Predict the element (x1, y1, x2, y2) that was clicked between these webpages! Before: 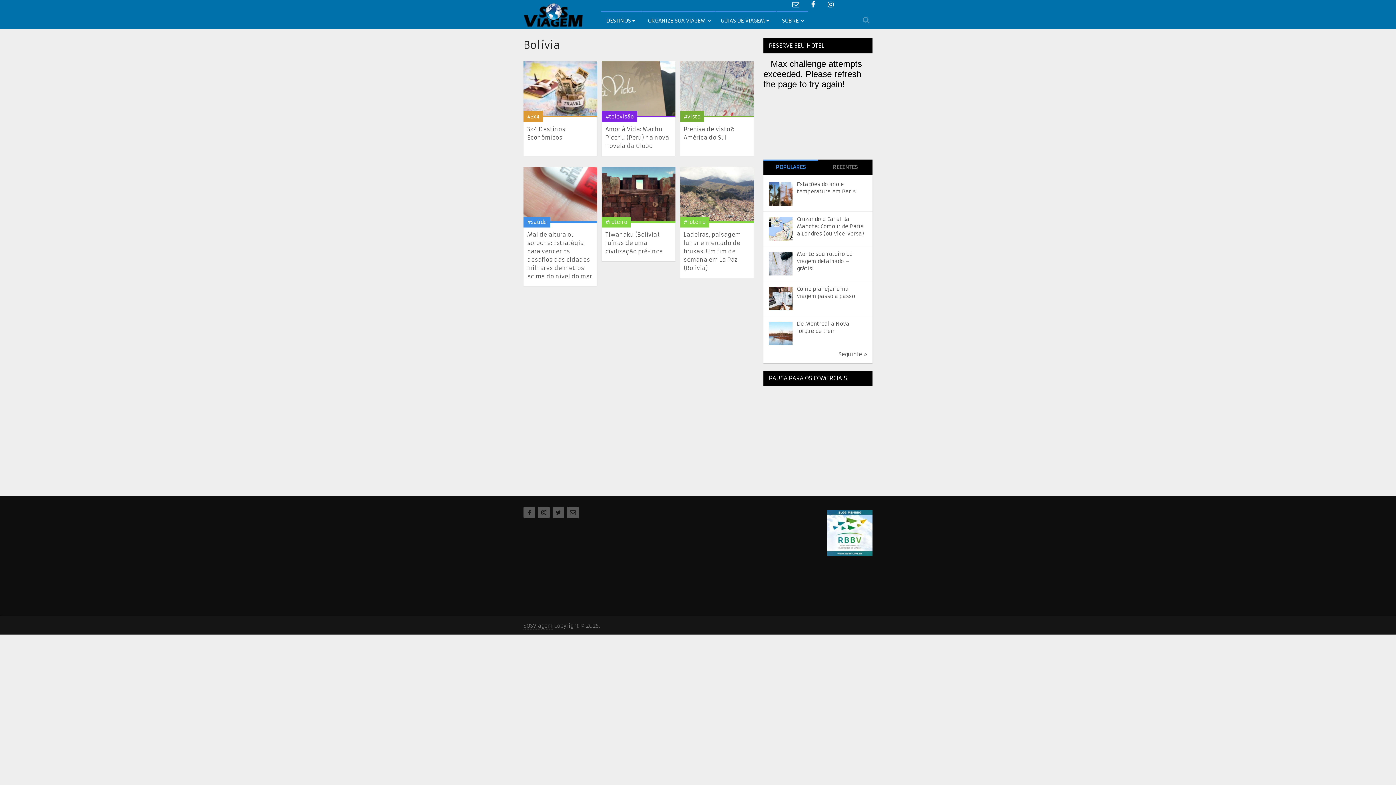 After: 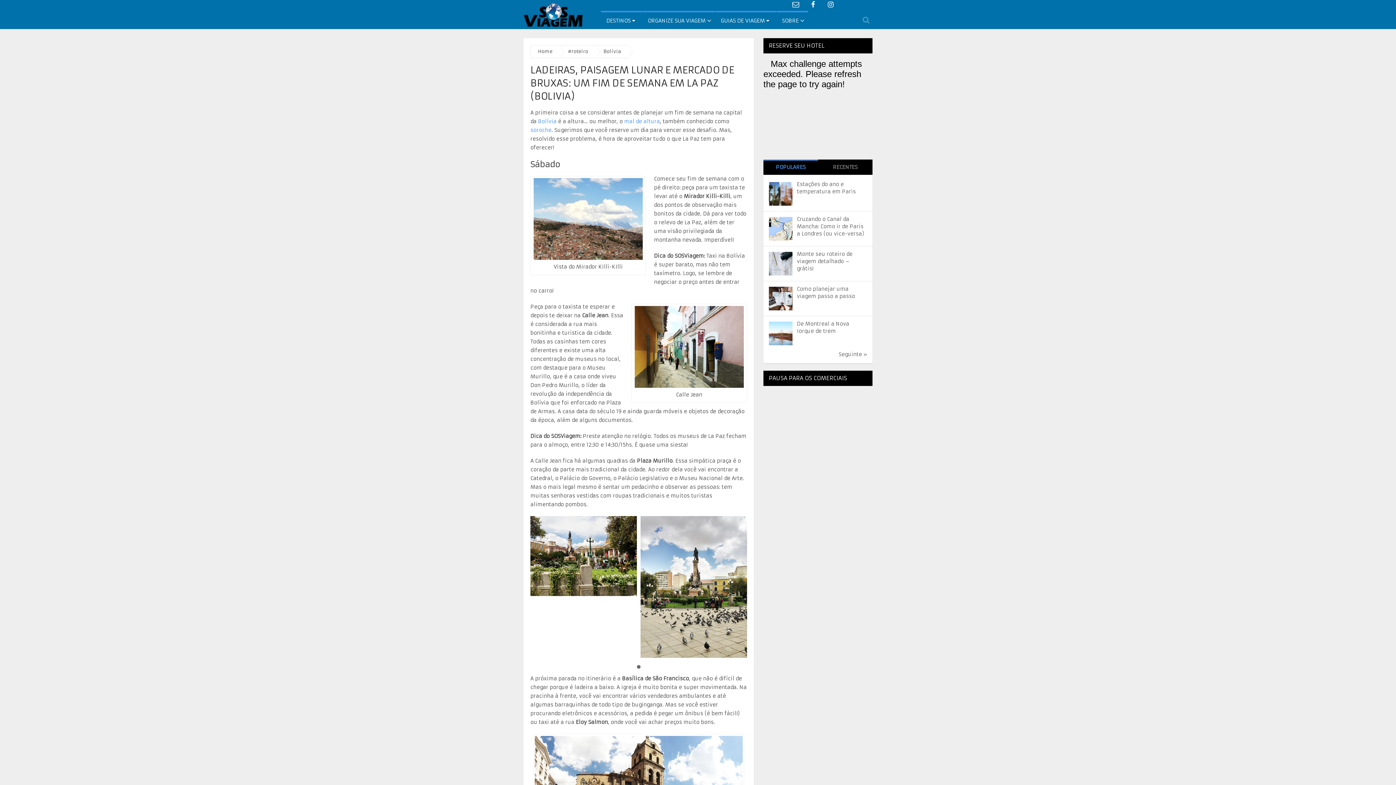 Action: bbox: (680, 166, 754, 222)